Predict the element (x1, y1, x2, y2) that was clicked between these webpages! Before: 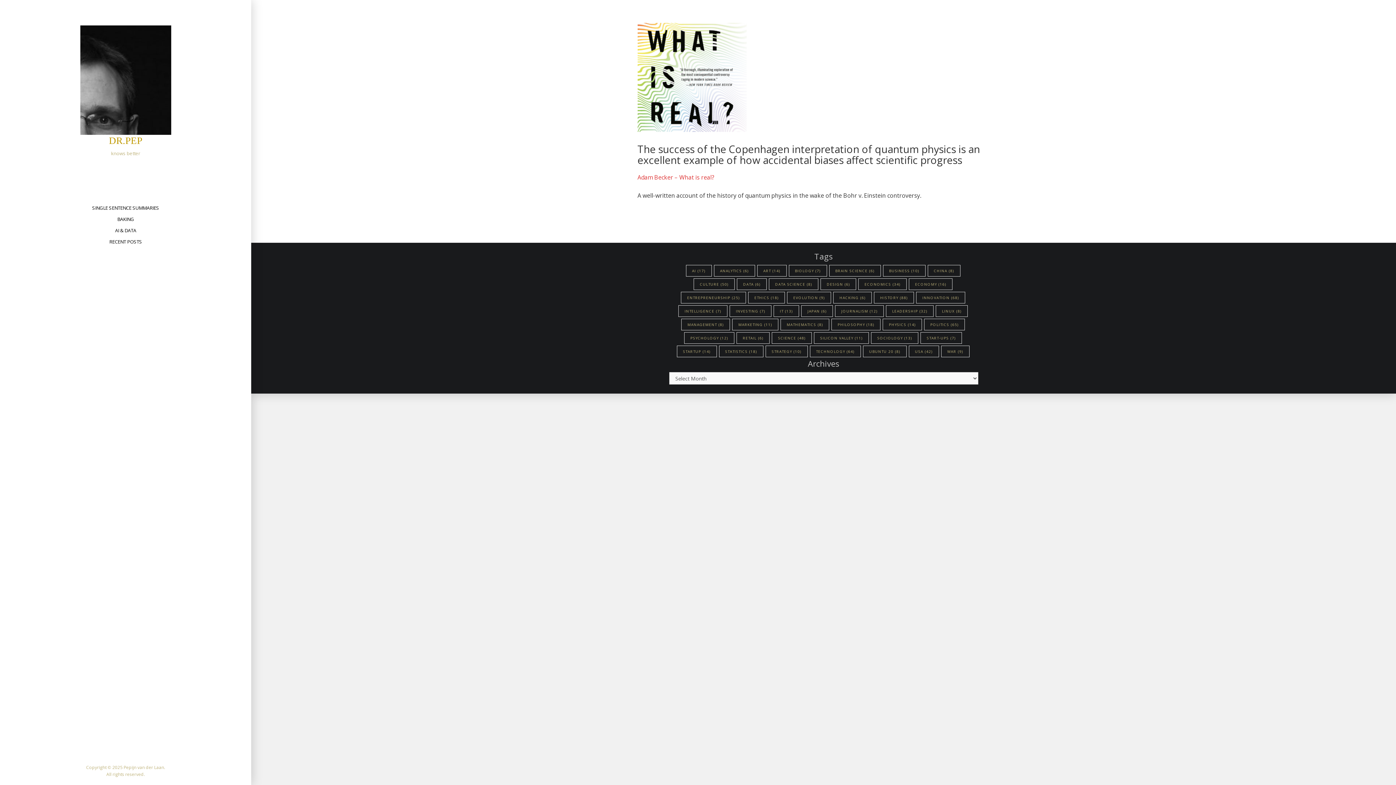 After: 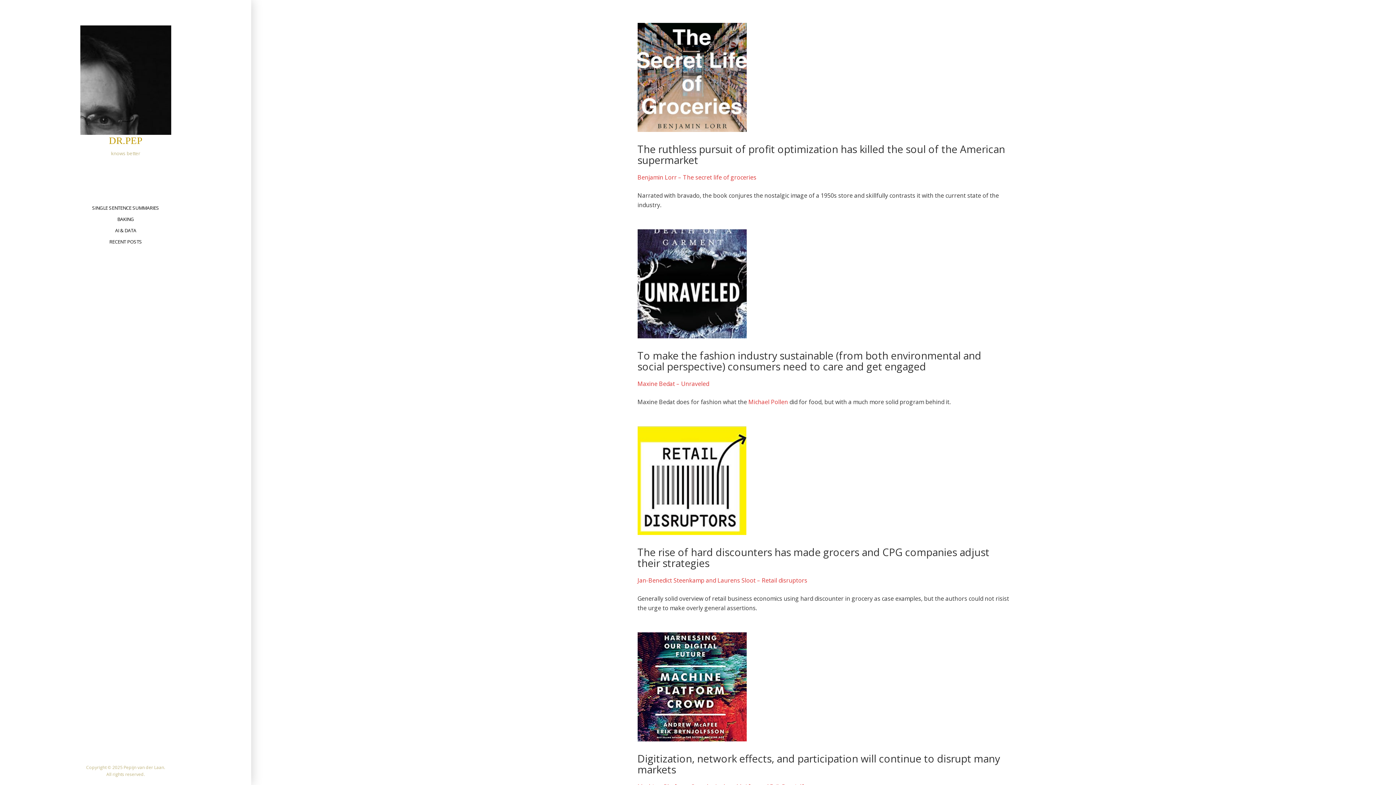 Action: bbox: (736, 332, 769, 343) label: Retail (6 items)